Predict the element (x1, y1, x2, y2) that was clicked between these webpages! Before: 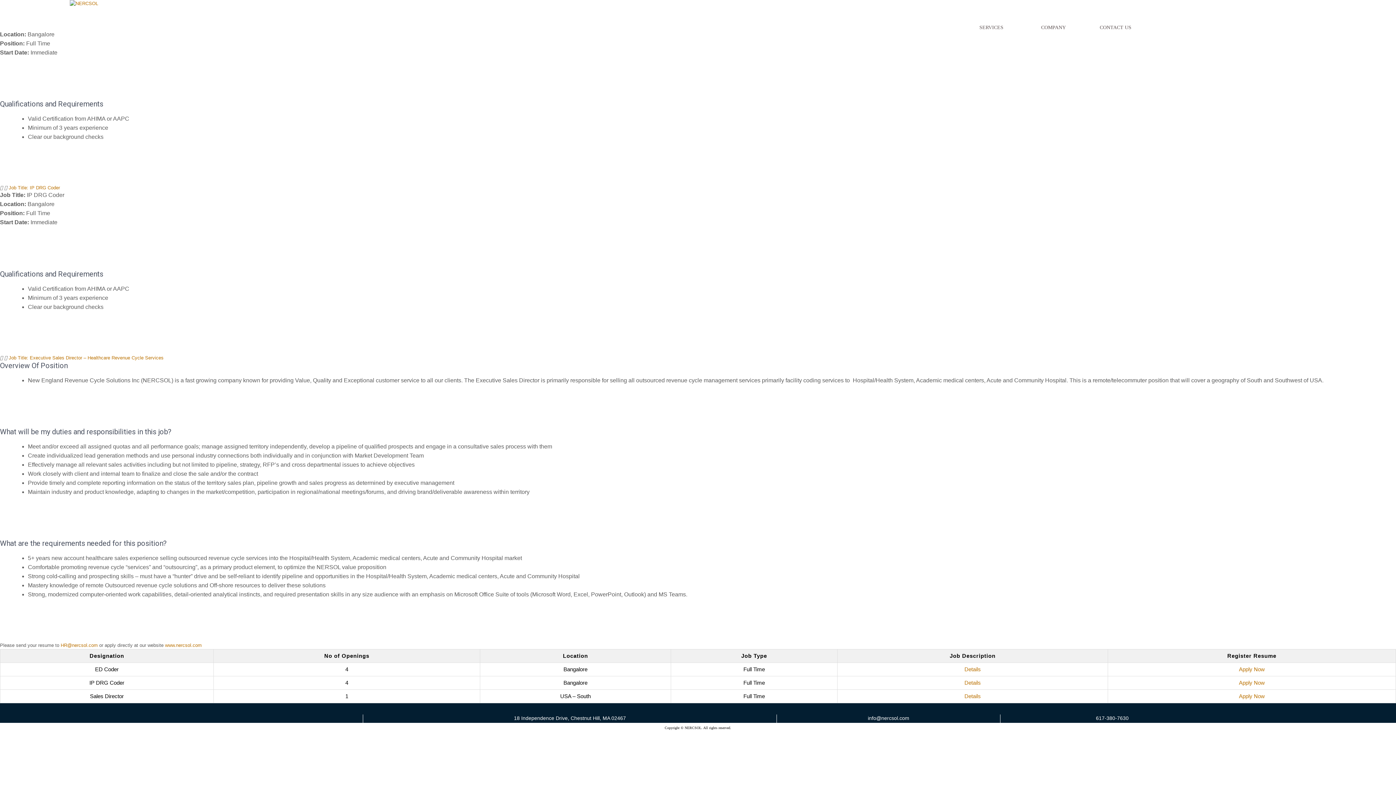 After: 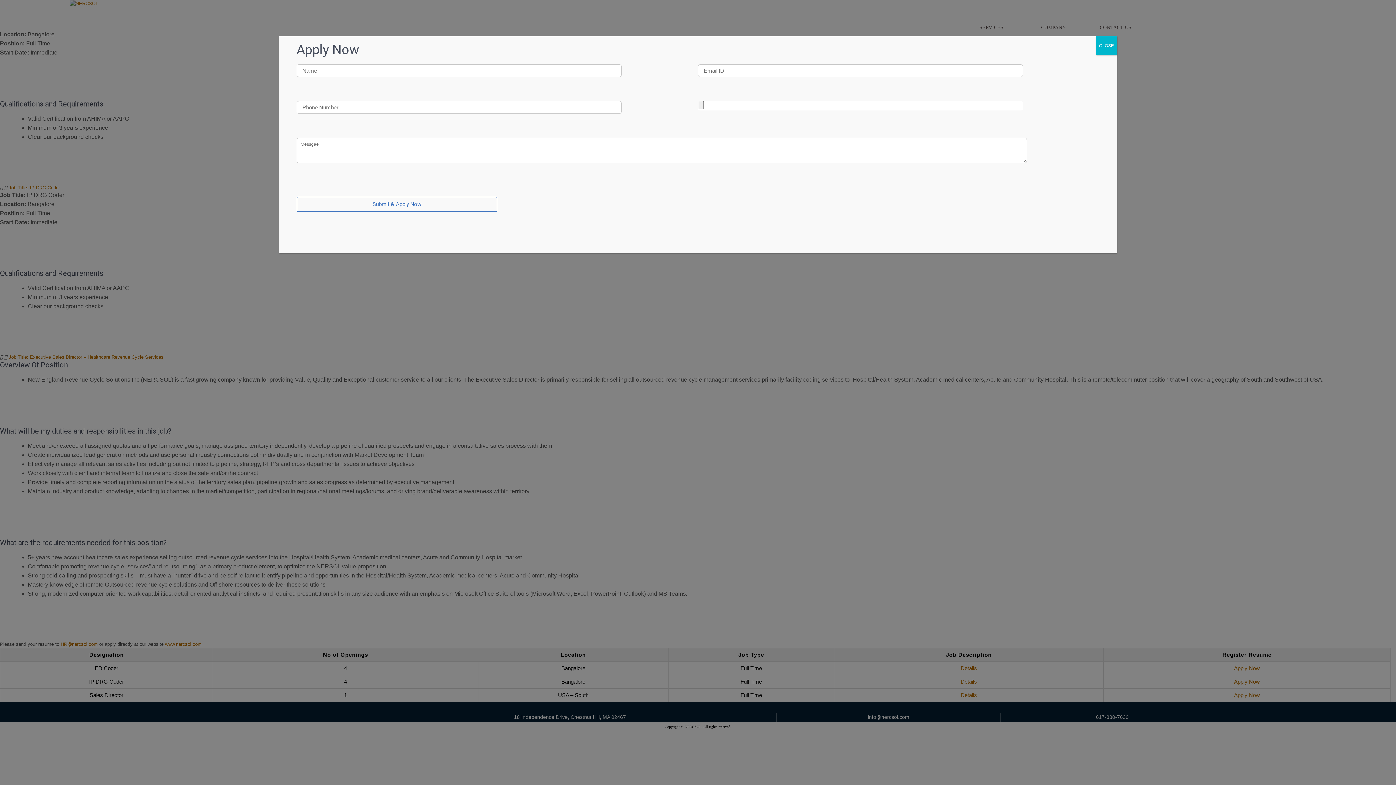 Action: bbox: (1239, 680, 1265, 686) label: Apply Now